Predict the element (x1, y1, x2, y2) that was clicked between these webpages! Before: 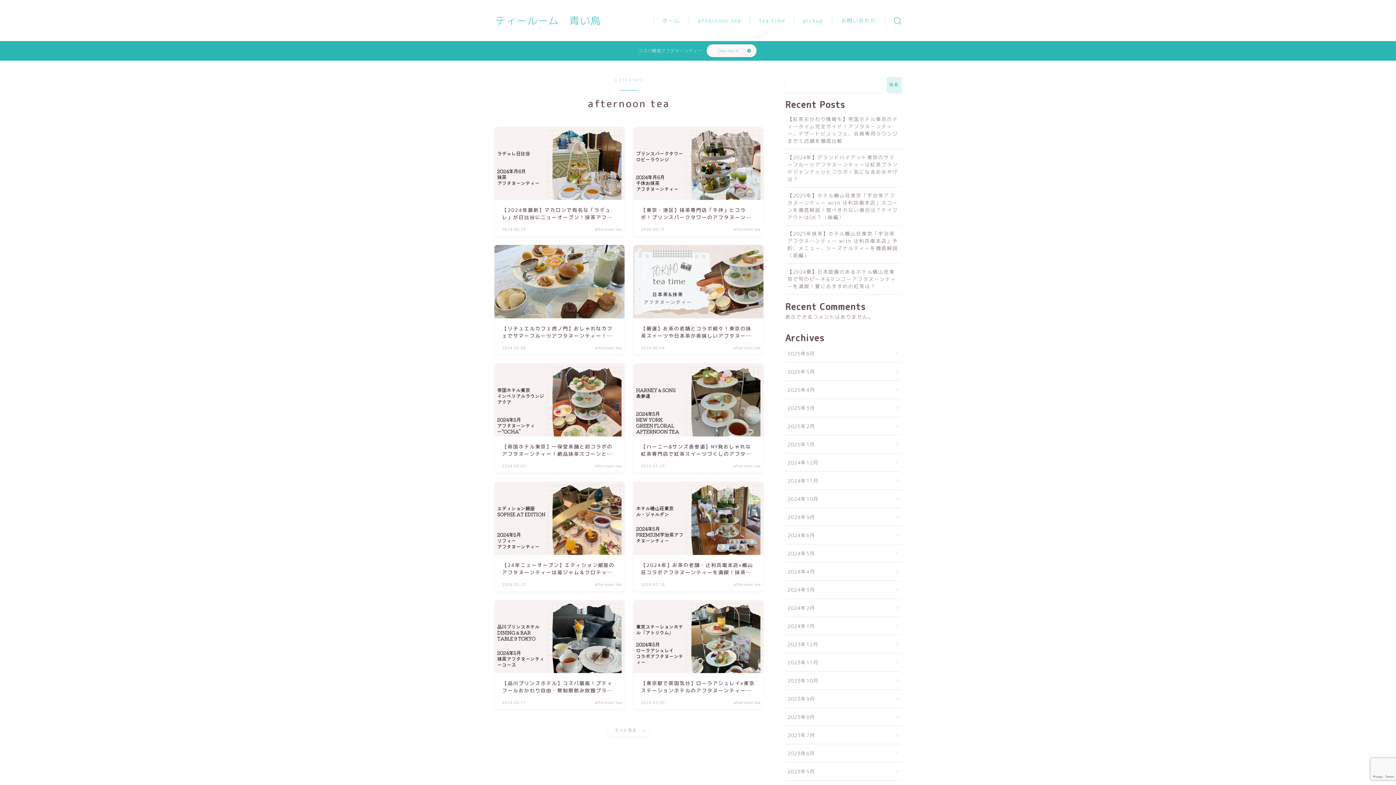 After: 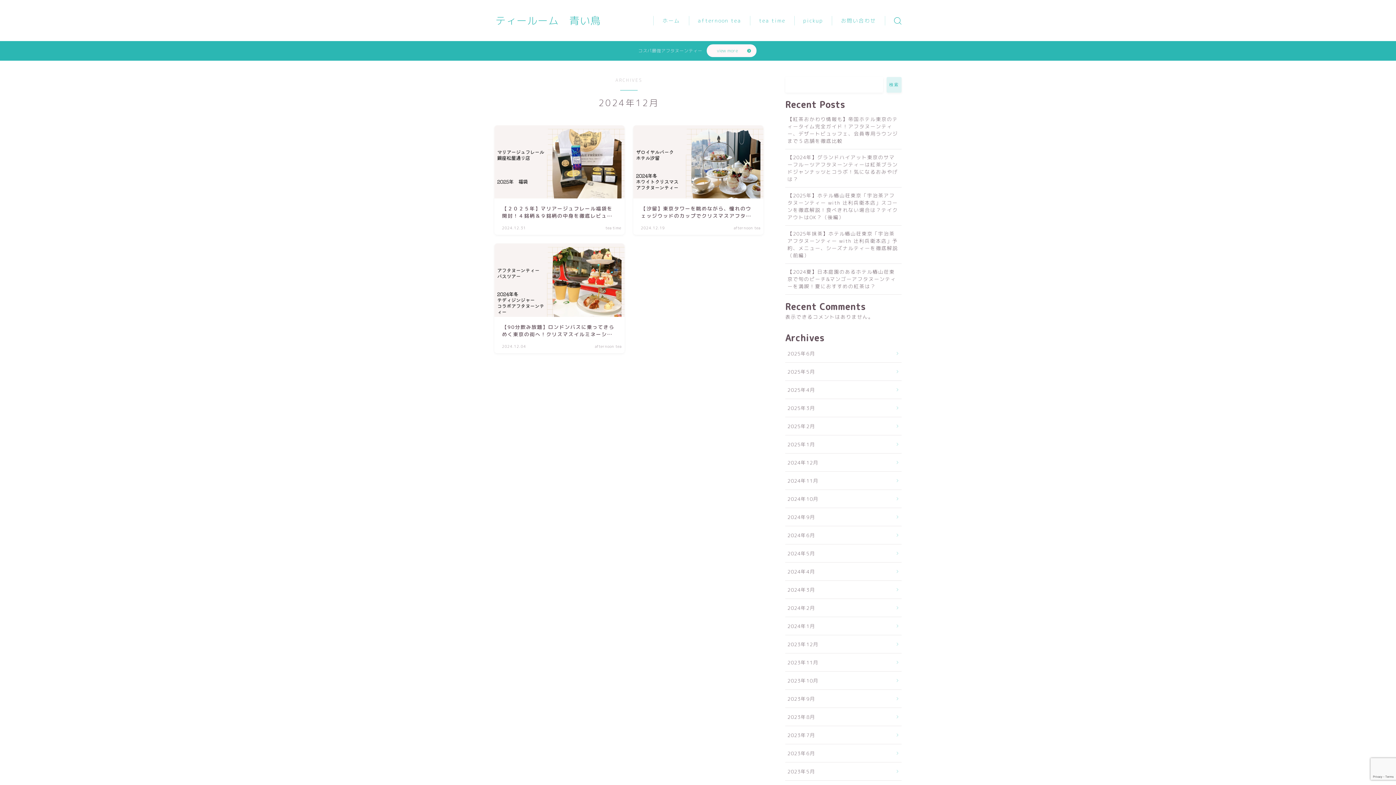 Action: bbox: (785, 453, 901, 472) label: 2024年12月